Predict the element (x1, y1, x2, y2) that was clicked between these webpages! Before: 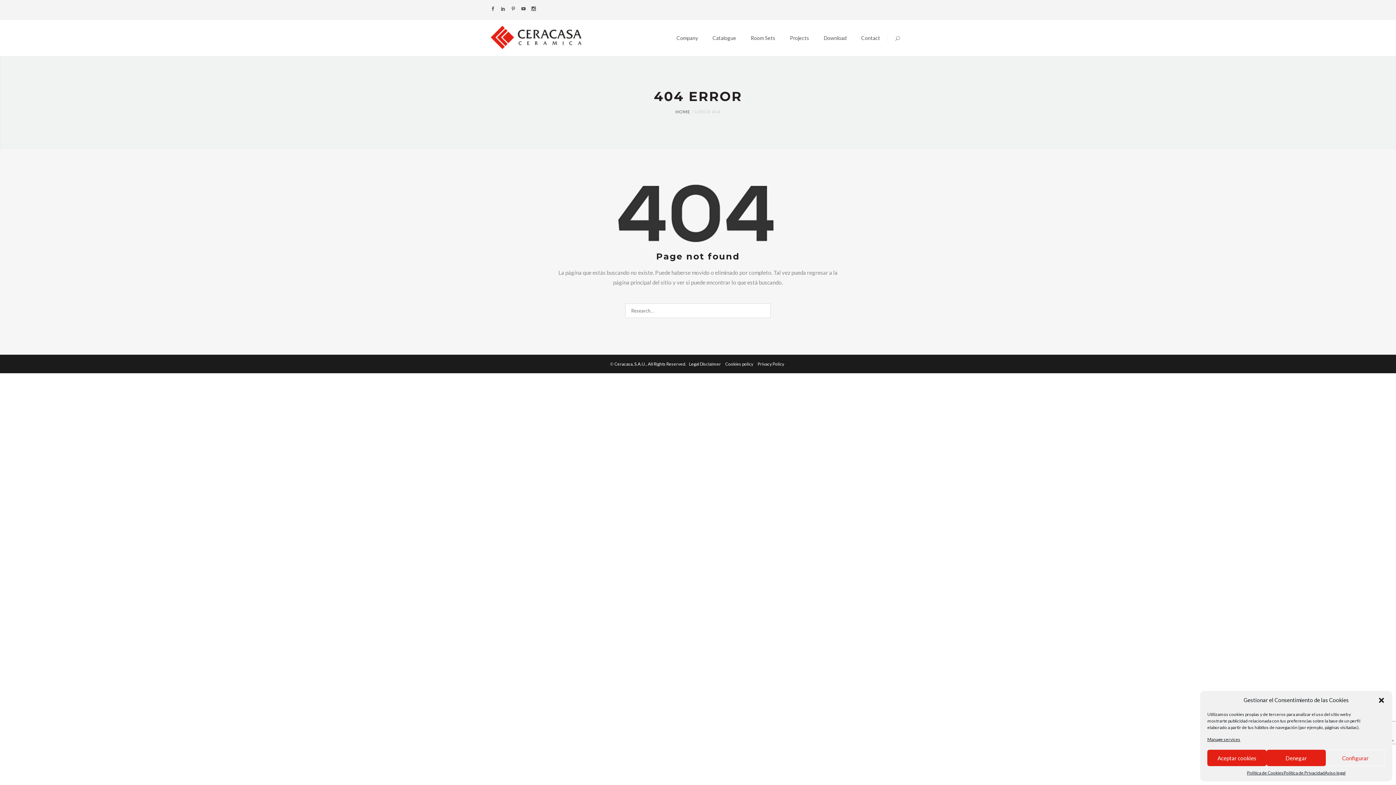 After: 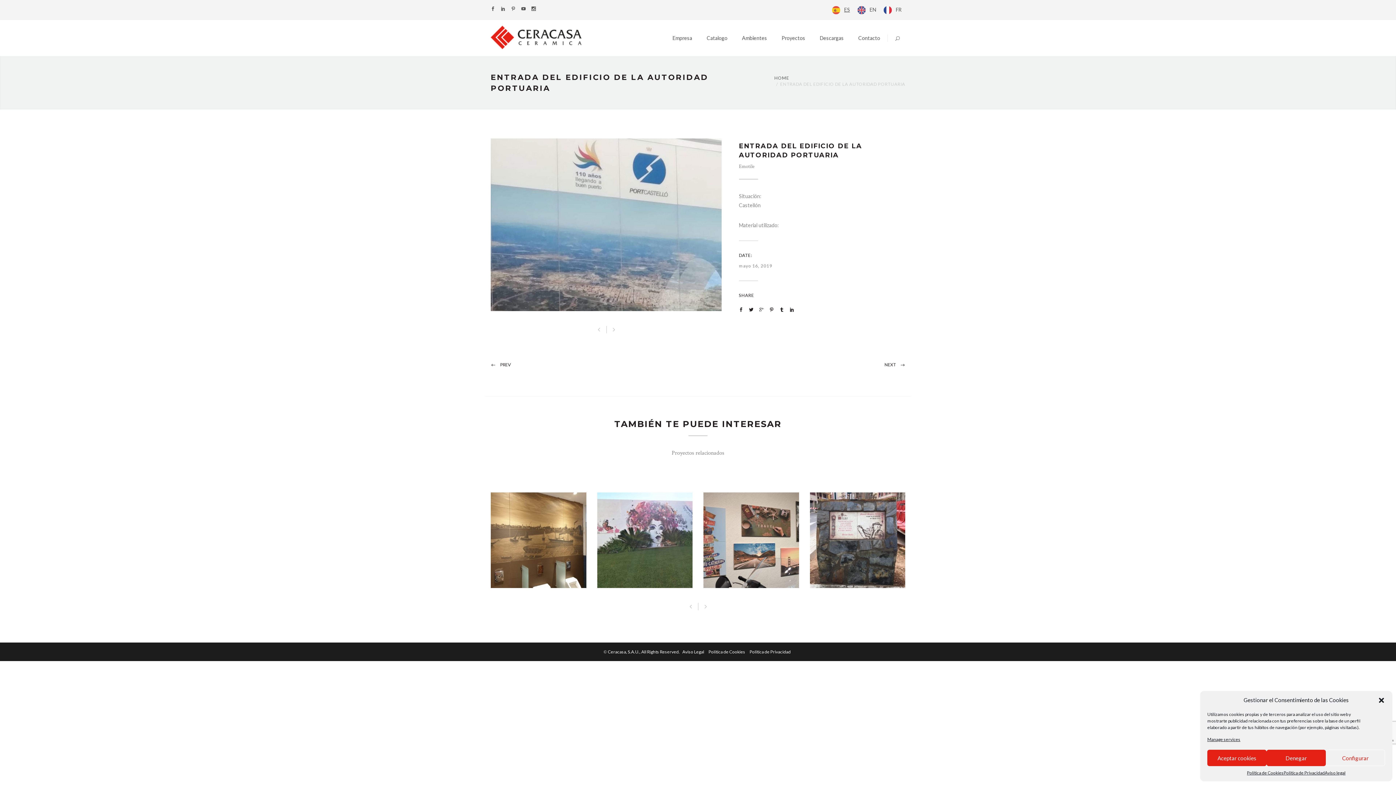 Action: label: Ceracasa, S.A.U., All Rights Reserved.  bbox: (614, 361, 687, 366)